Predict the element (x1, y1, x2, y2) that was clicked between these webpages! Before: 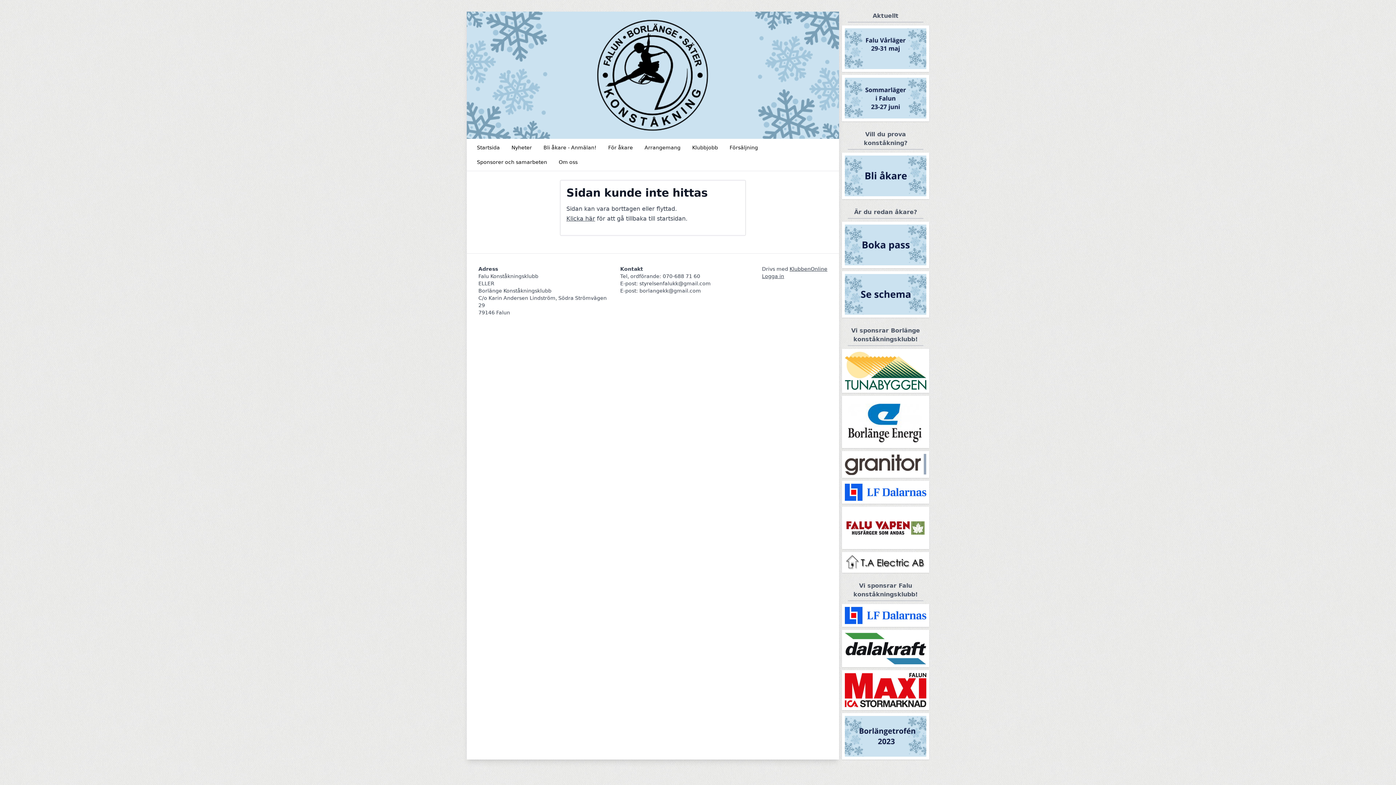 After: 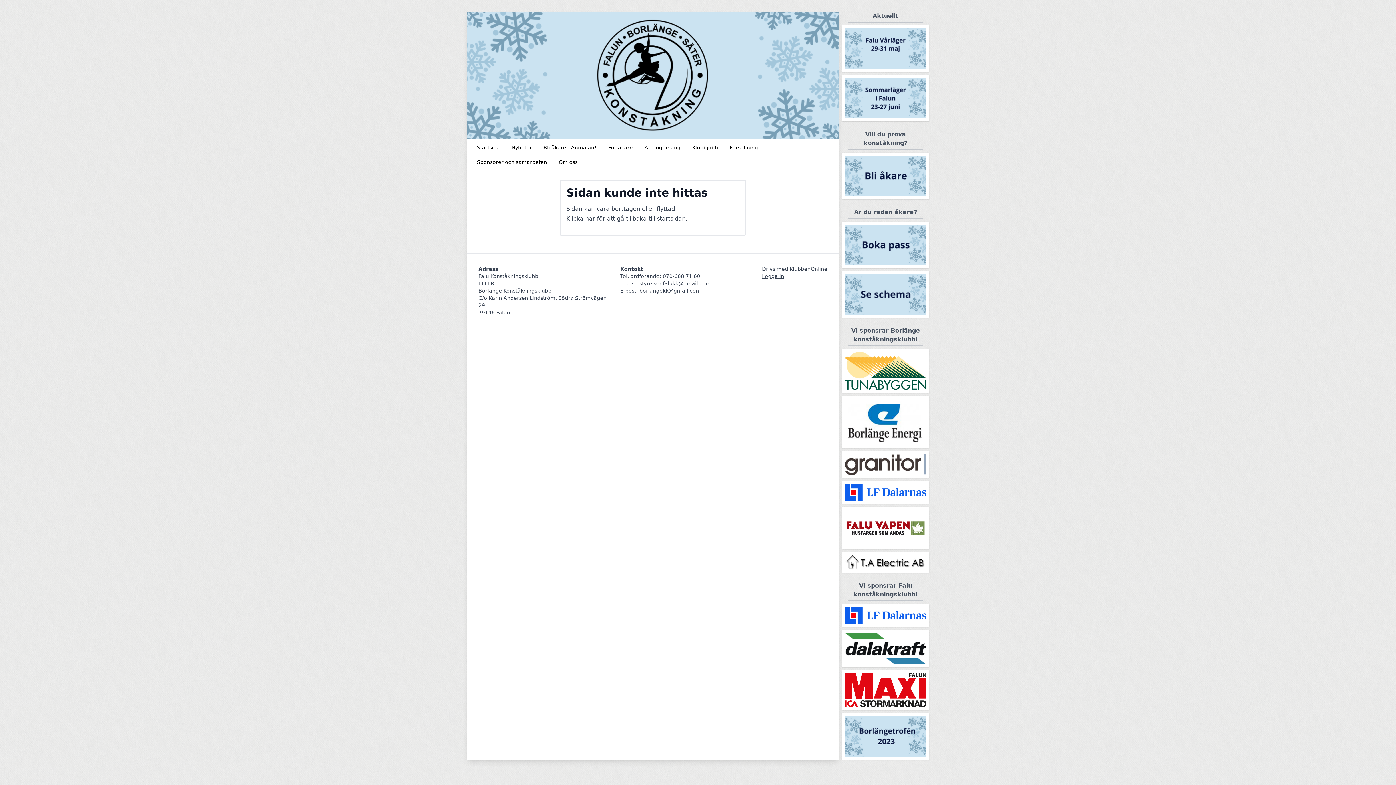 Action: bbox: (842, 506, 929, 549)